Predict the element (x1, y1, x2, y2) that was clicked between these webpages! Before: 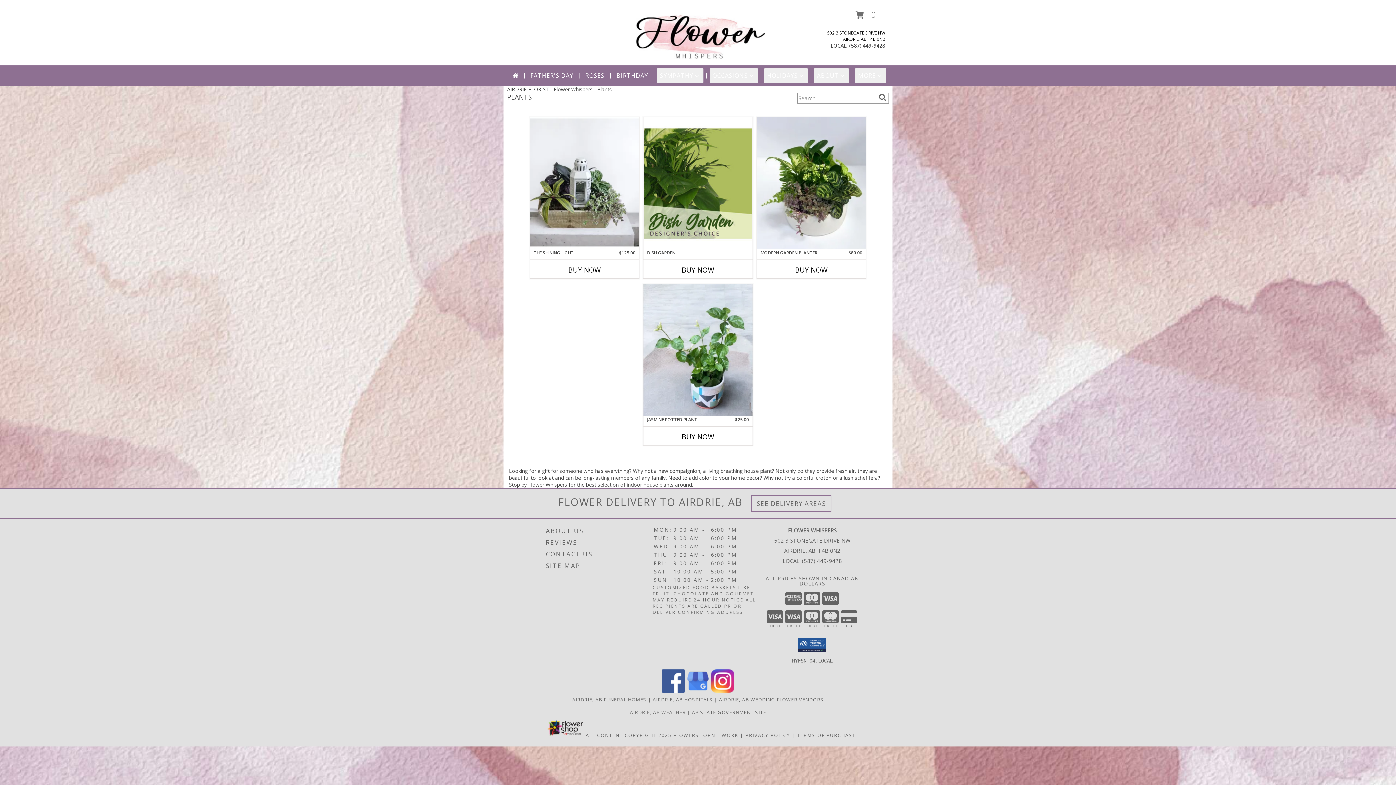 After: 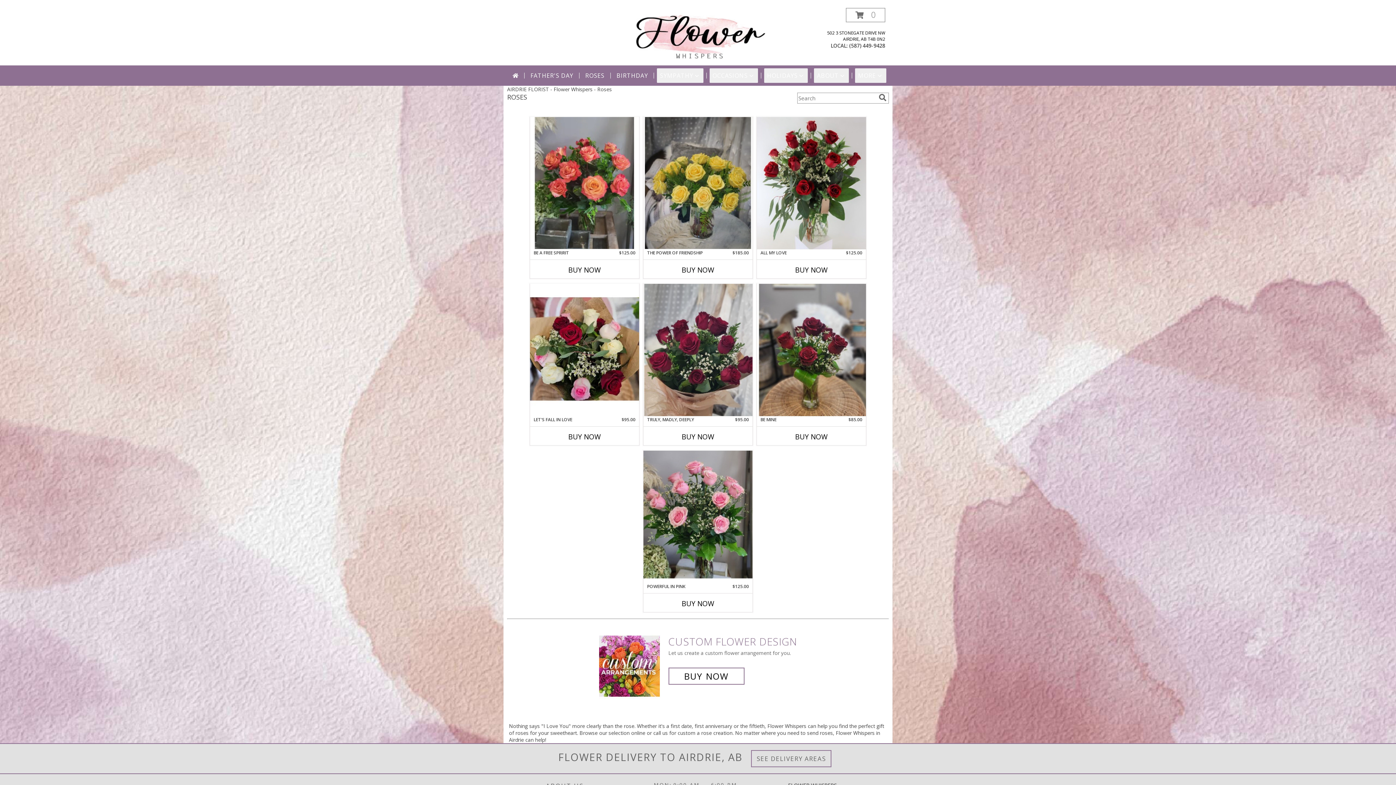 Action: label: ROSES bbox: (582, 68, 607, 82)